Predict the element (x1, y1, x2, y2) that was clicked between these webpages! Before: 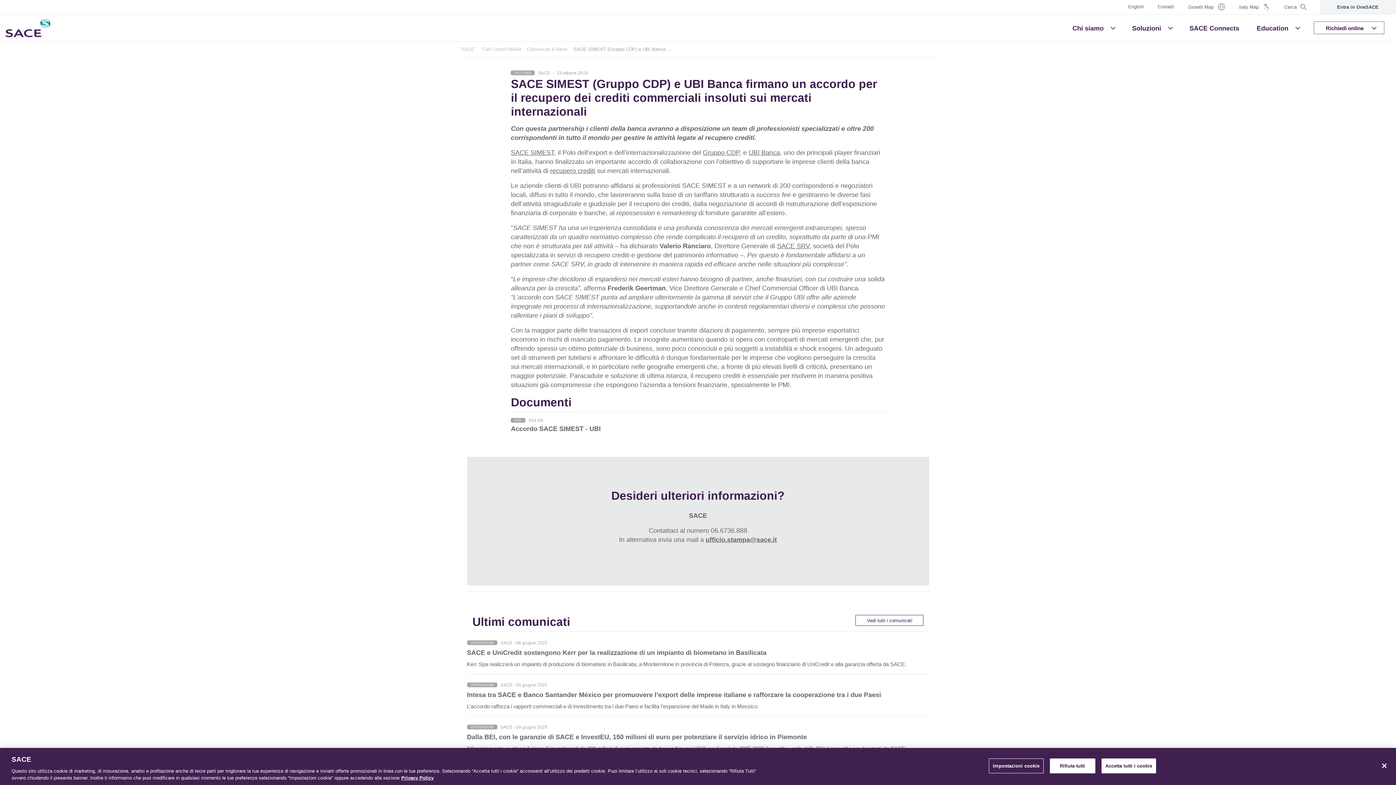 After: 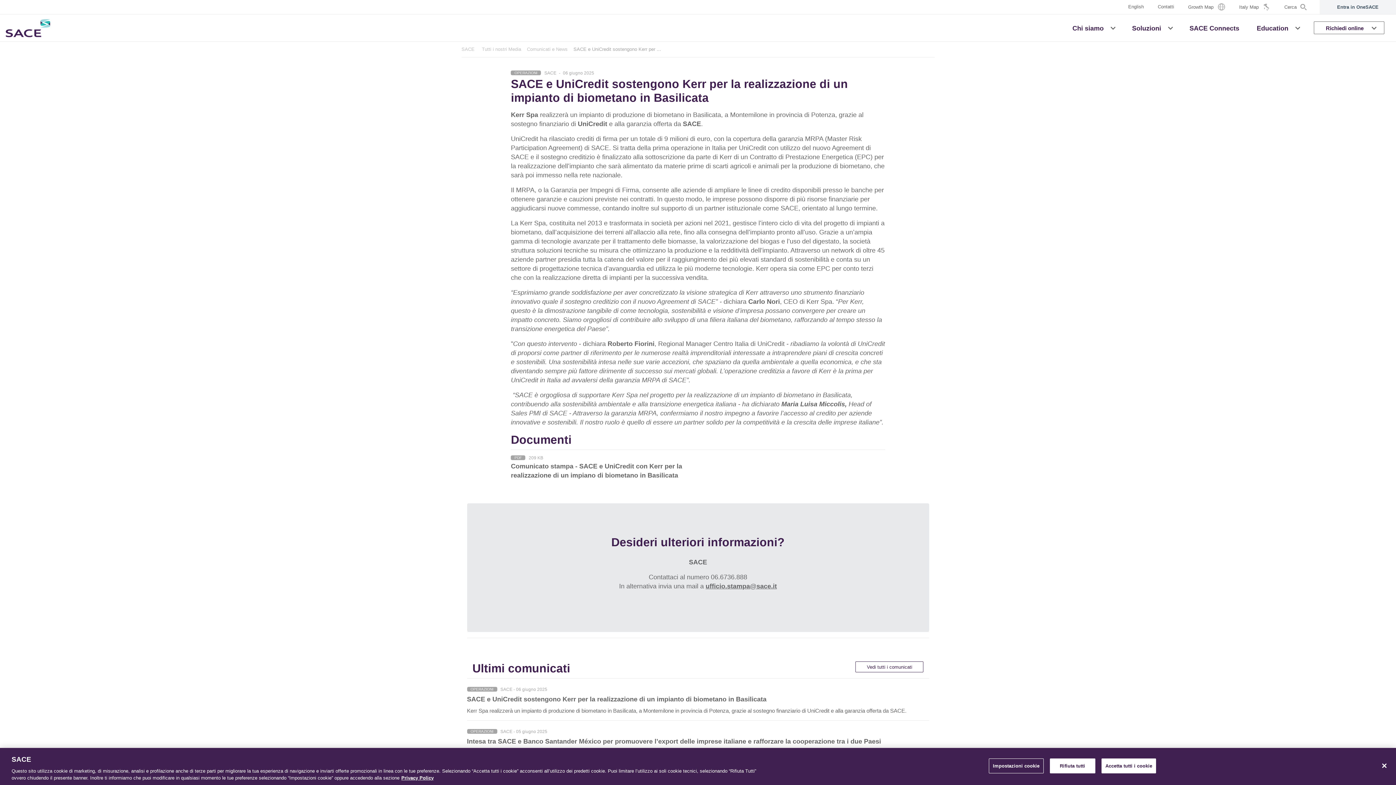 Action: bbox: (467, 649, 766, 656) label: SACE e UniCredit sostengono Kerr per la realizzazione di un impianto di biometano in Basilicata